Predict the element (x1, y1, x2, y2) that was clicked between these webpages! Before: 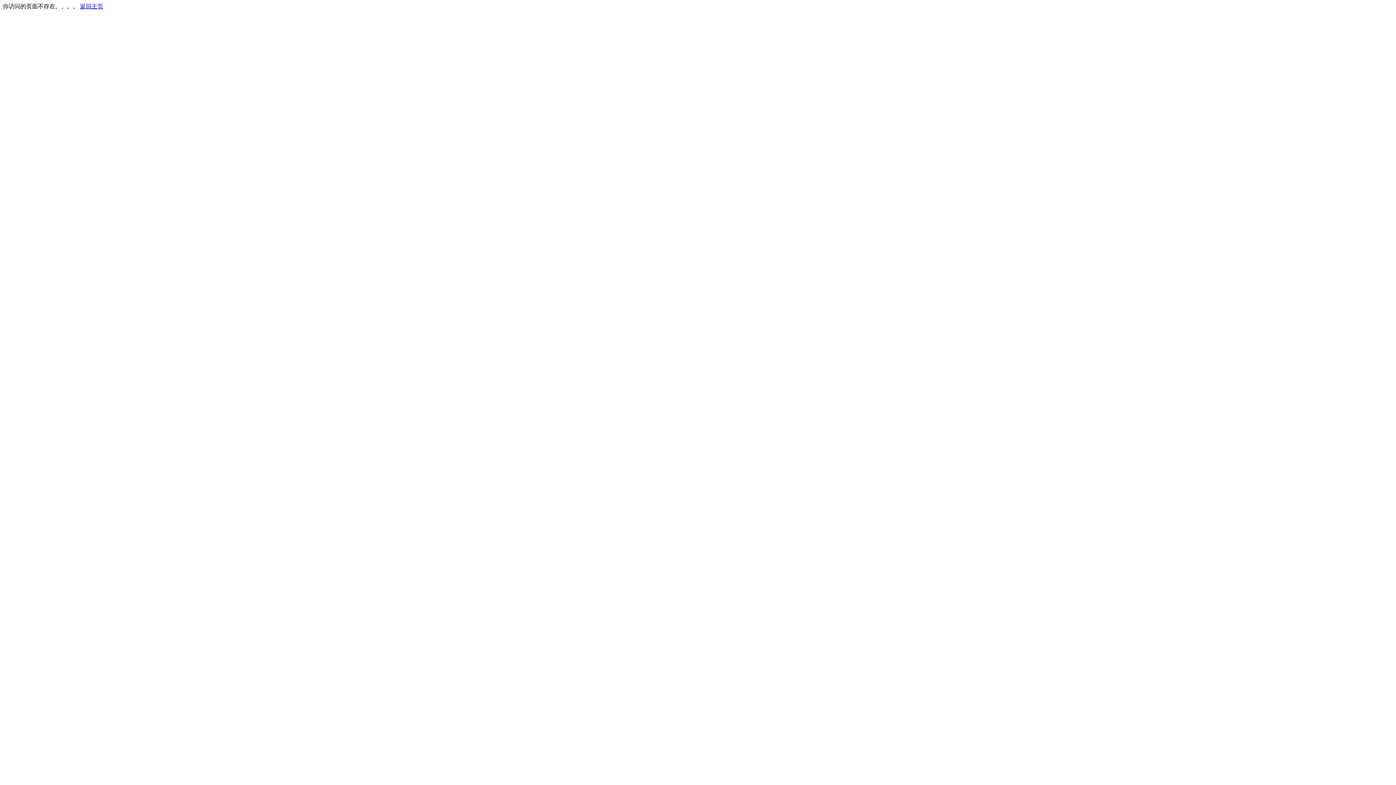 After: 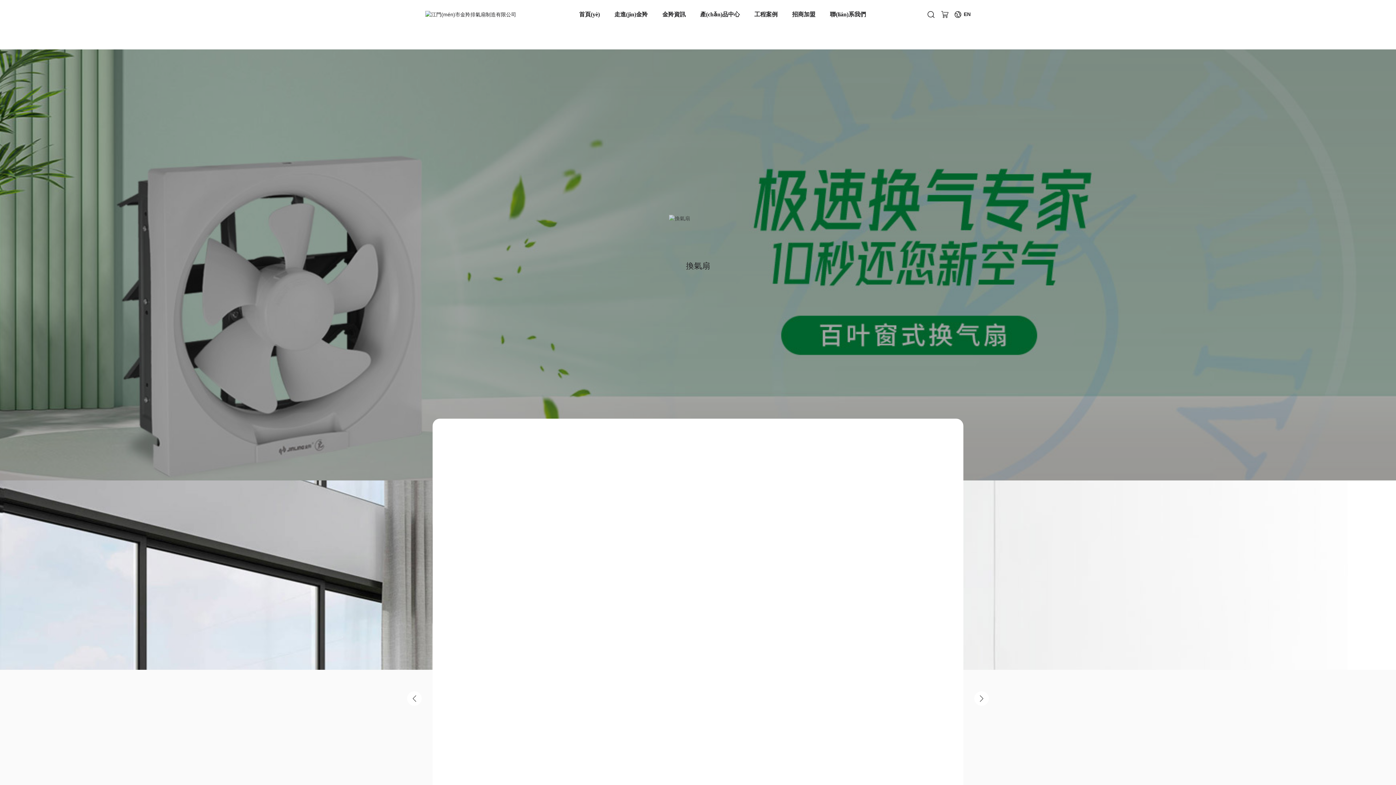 Action: label: 返回主页 bbox: (80, 3, 103, 9)